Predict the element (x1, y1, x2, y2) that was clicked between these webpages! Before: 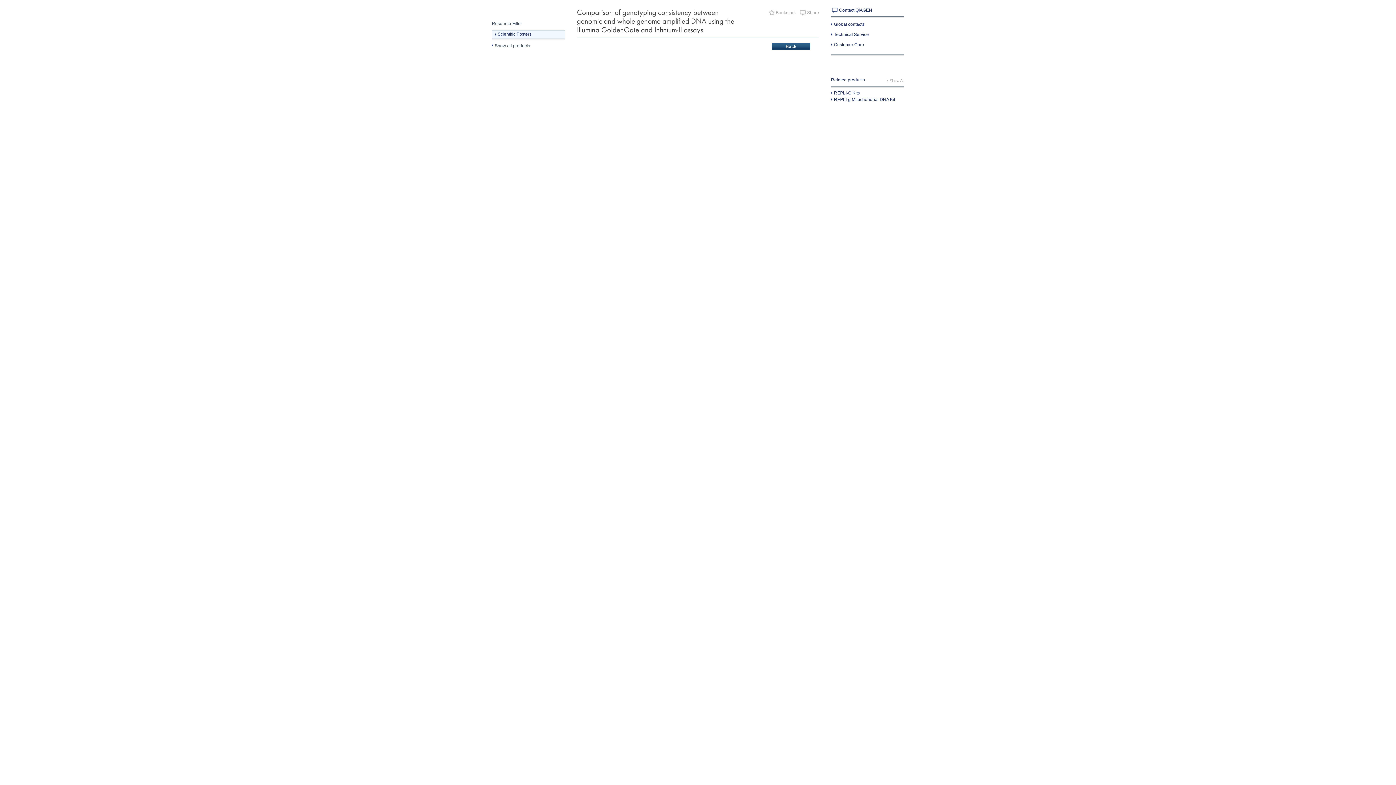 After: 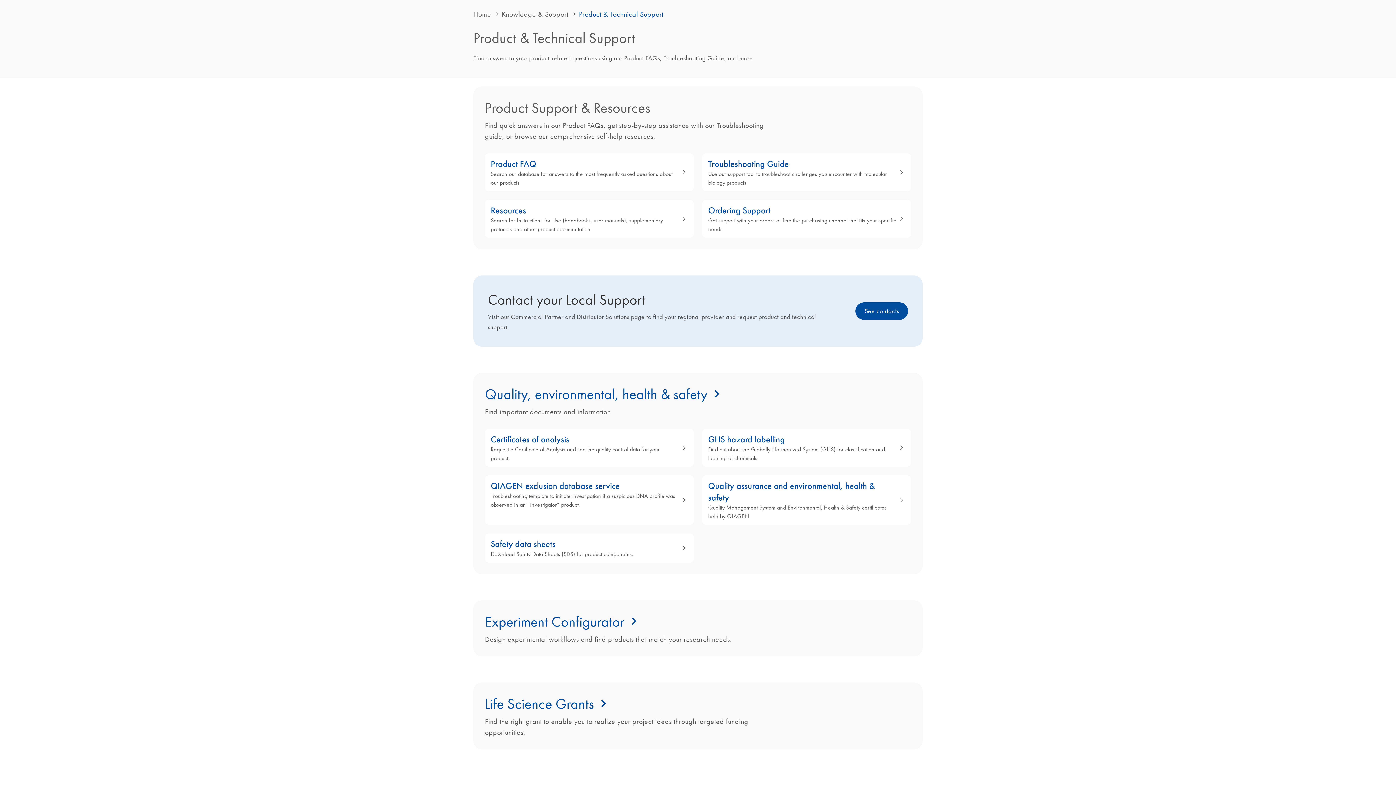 Action: bbox: (831, 32, 869, 37) label: Technical Service